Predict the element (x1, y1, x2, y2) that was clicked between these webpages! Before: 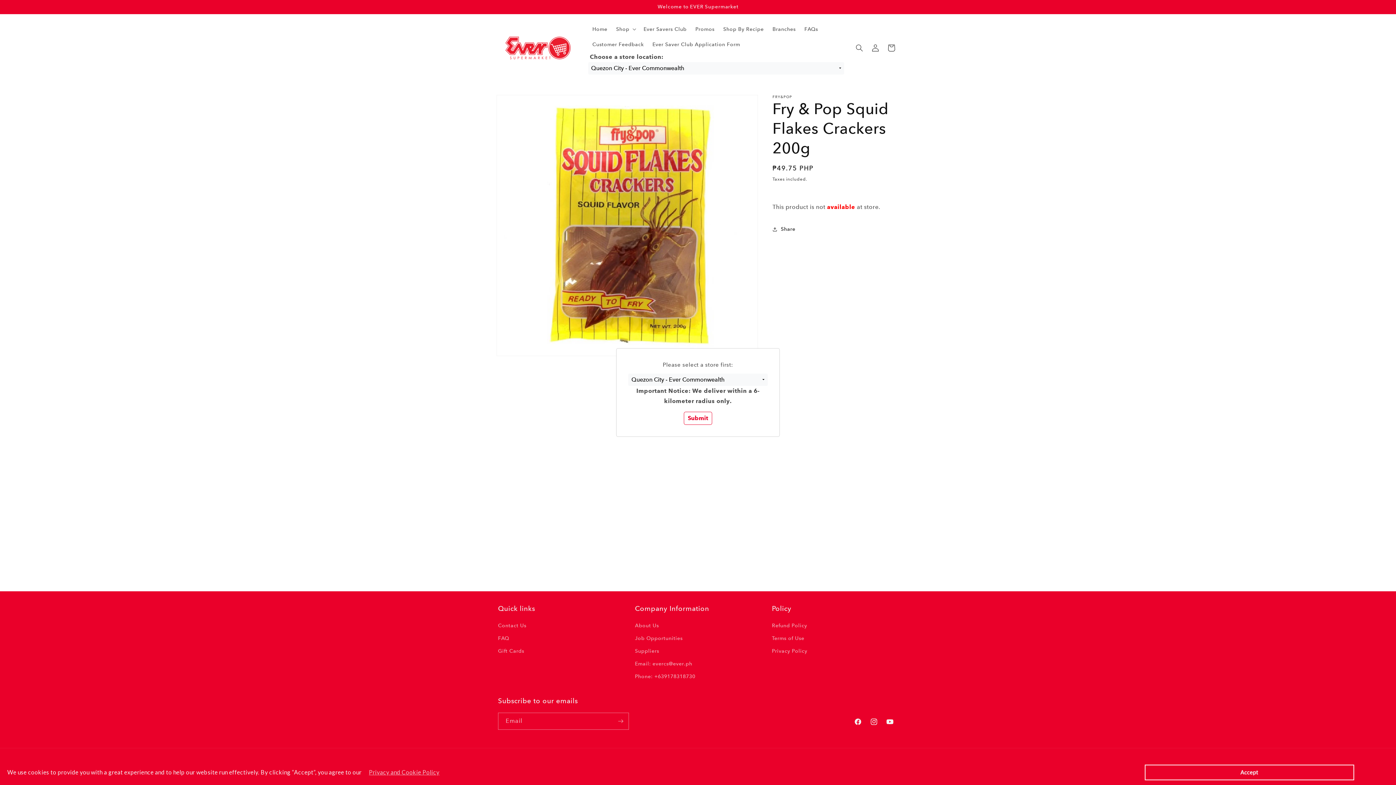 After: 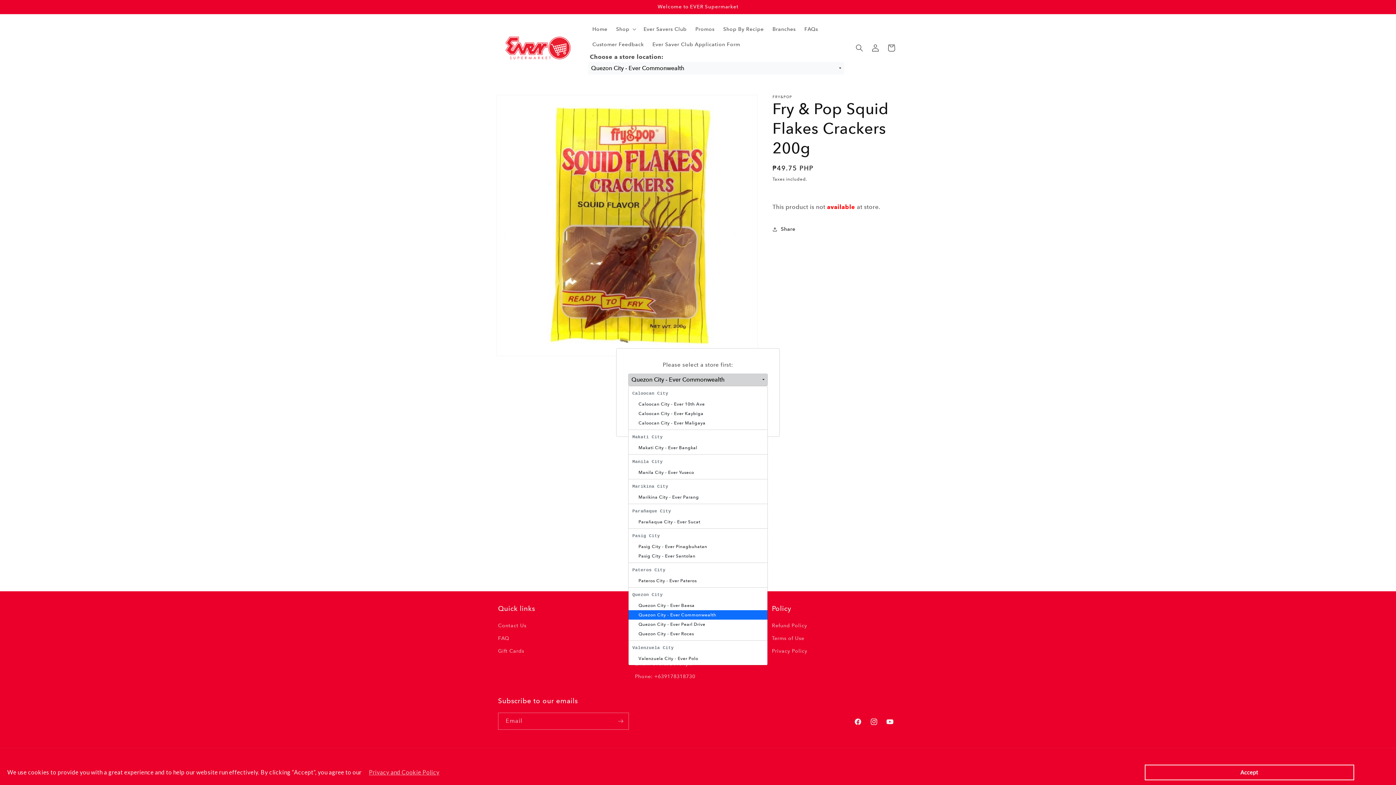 Action: label: Quezon City - Ever Commonwealth bbox: (628, 373, 767, 386)